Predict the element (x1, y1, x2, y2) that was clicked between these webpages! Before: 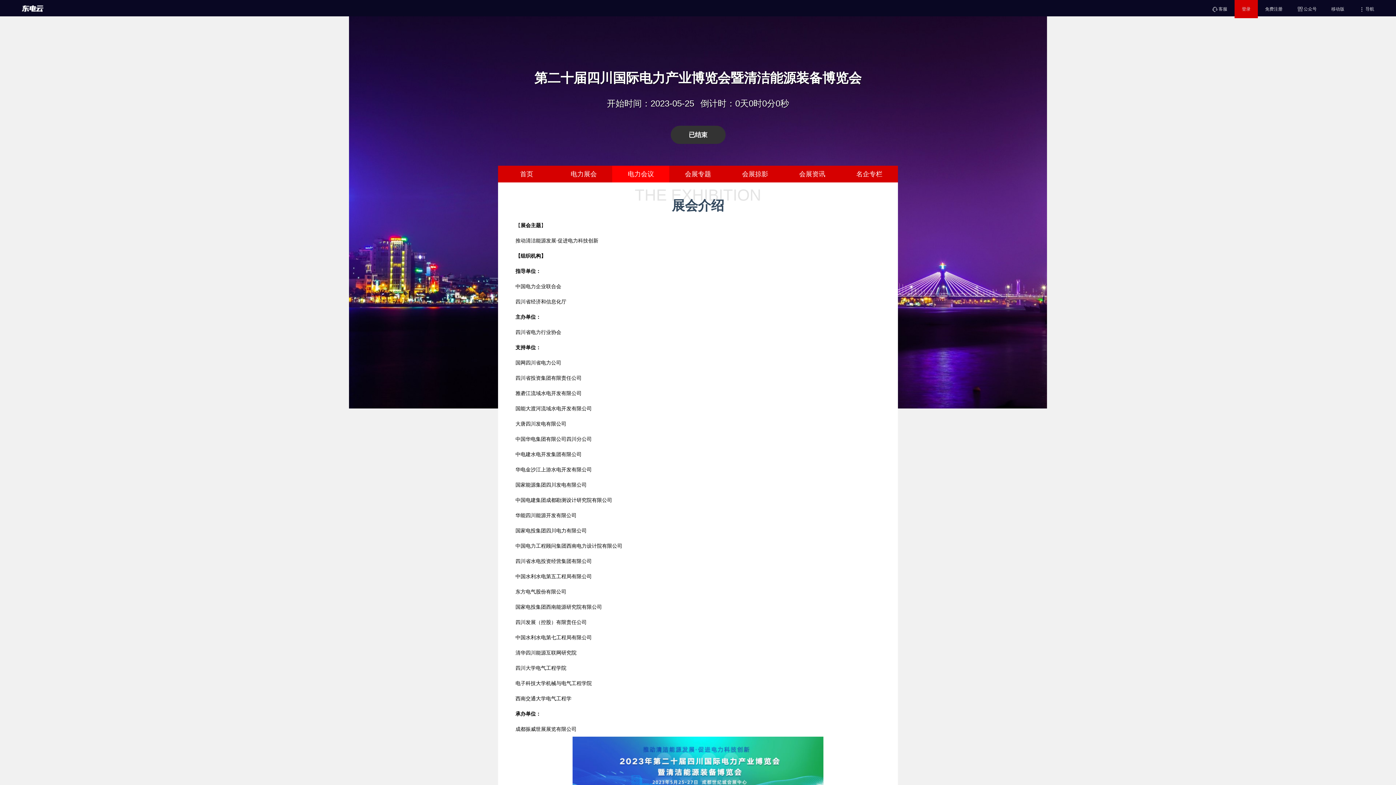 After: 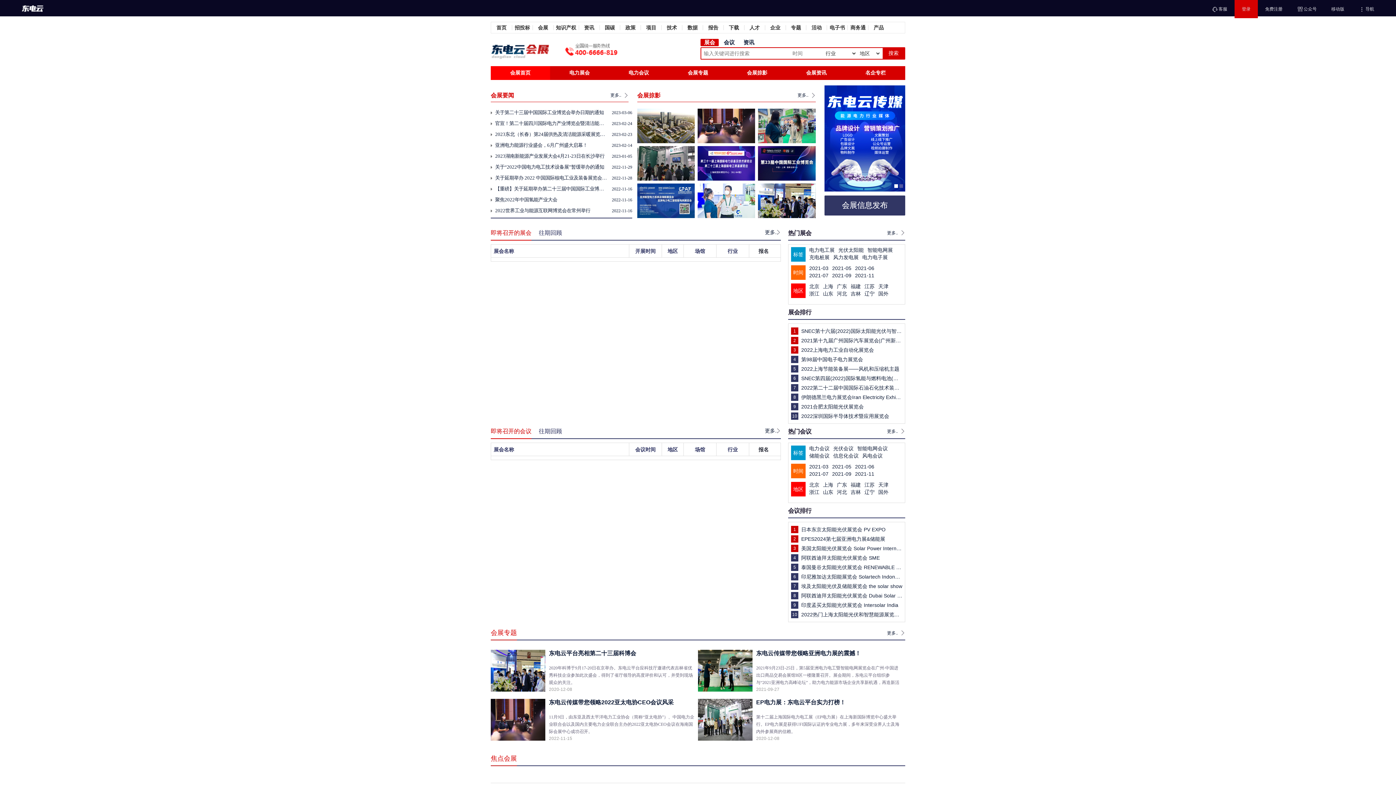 Action: label: 首页 bbox: (498, 165, 555, 182)